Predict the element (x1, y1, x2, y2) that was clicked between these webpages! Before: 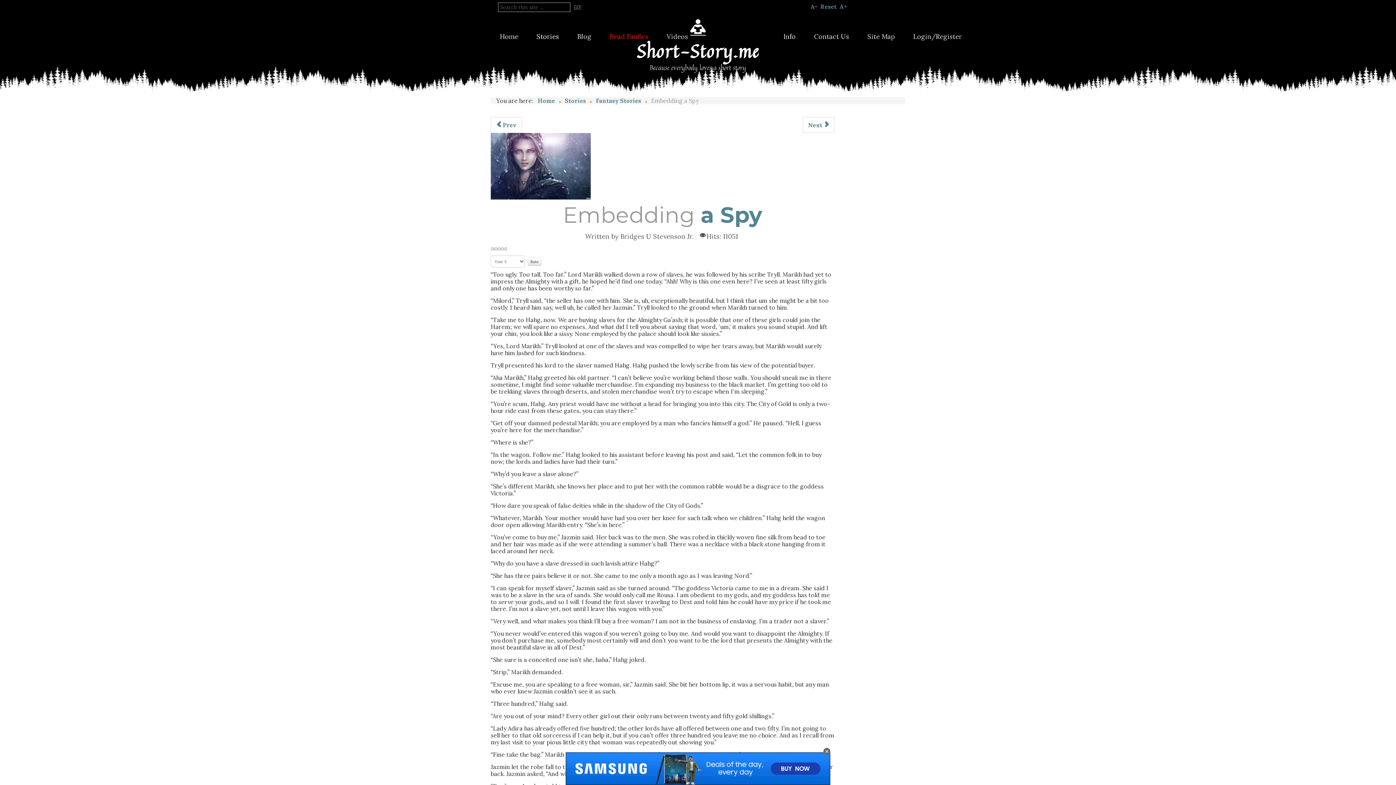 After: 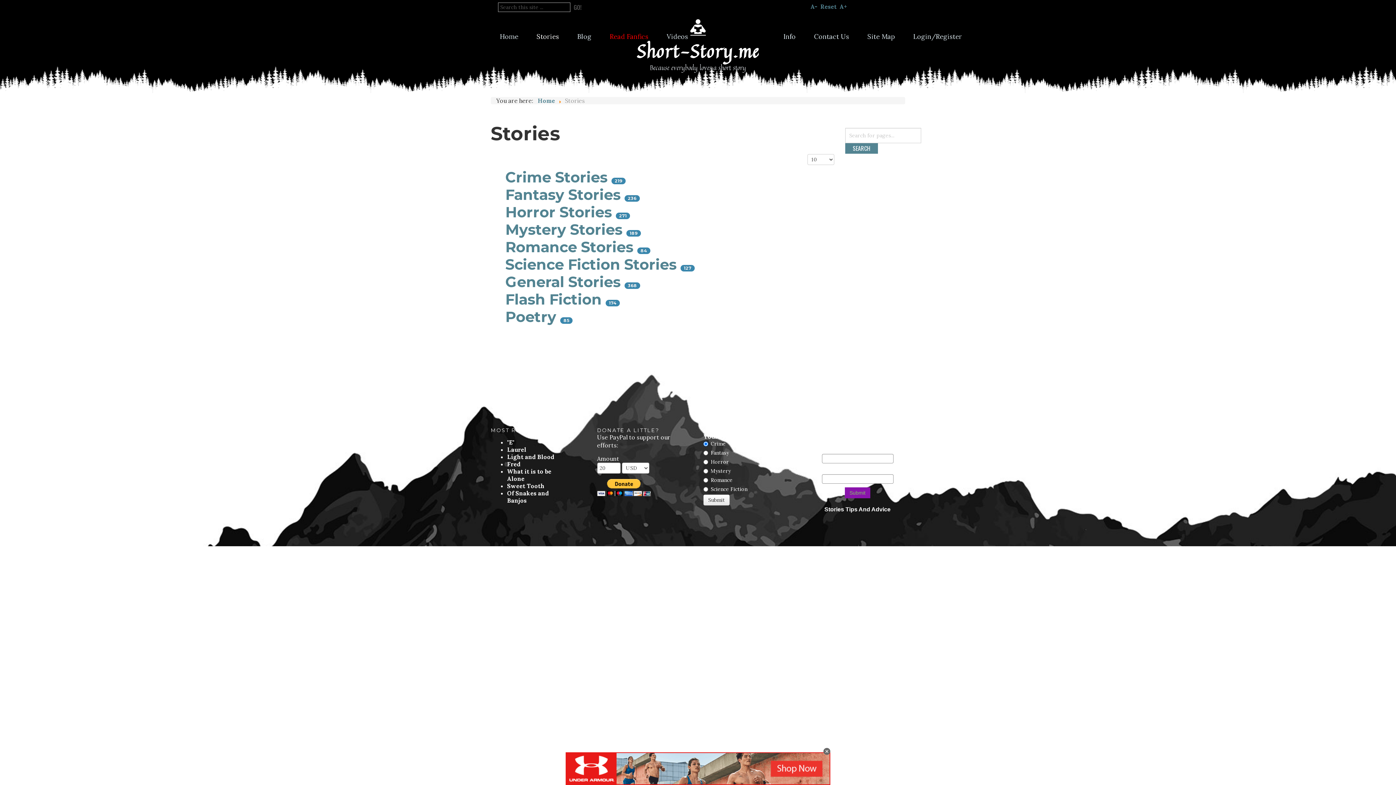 Action: bbox: (527, 29, 568, 44) label: Stories